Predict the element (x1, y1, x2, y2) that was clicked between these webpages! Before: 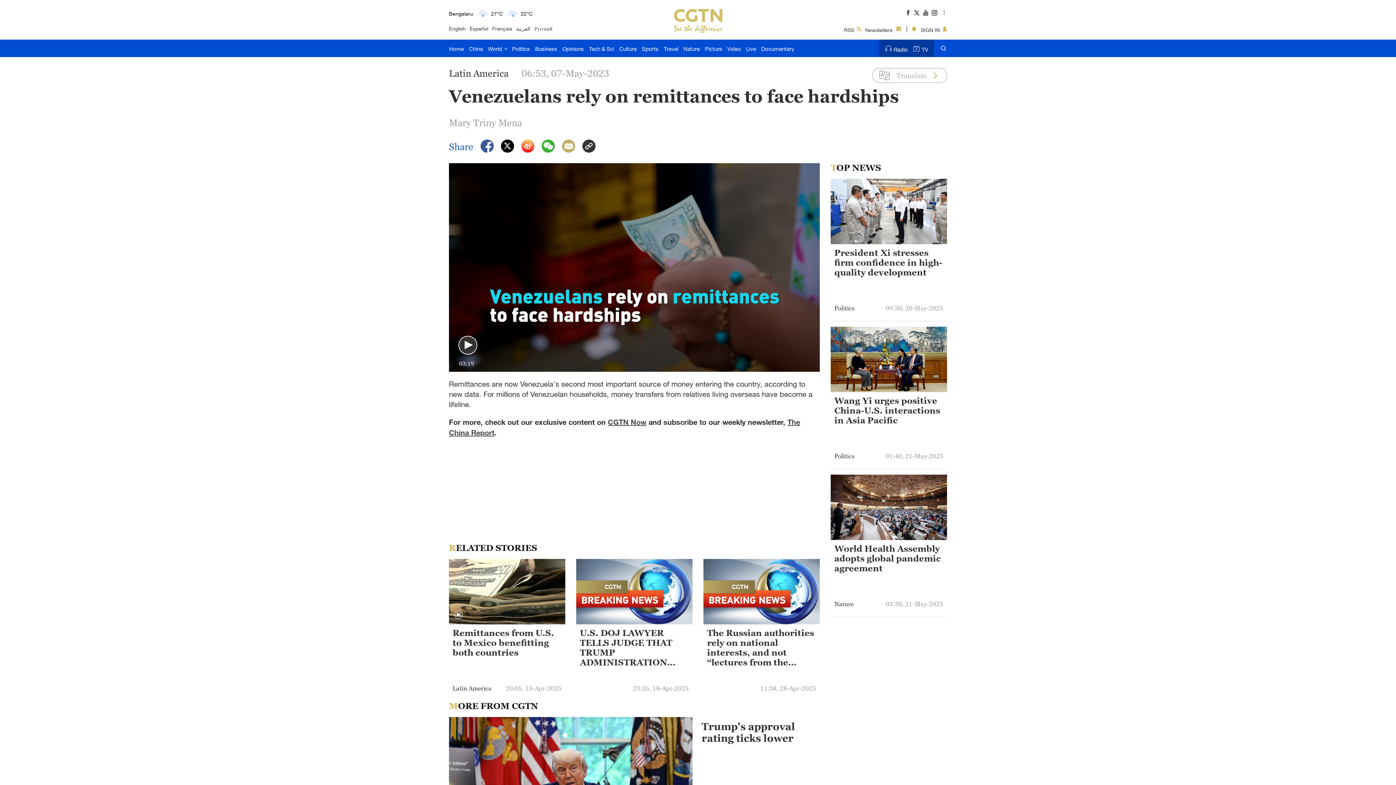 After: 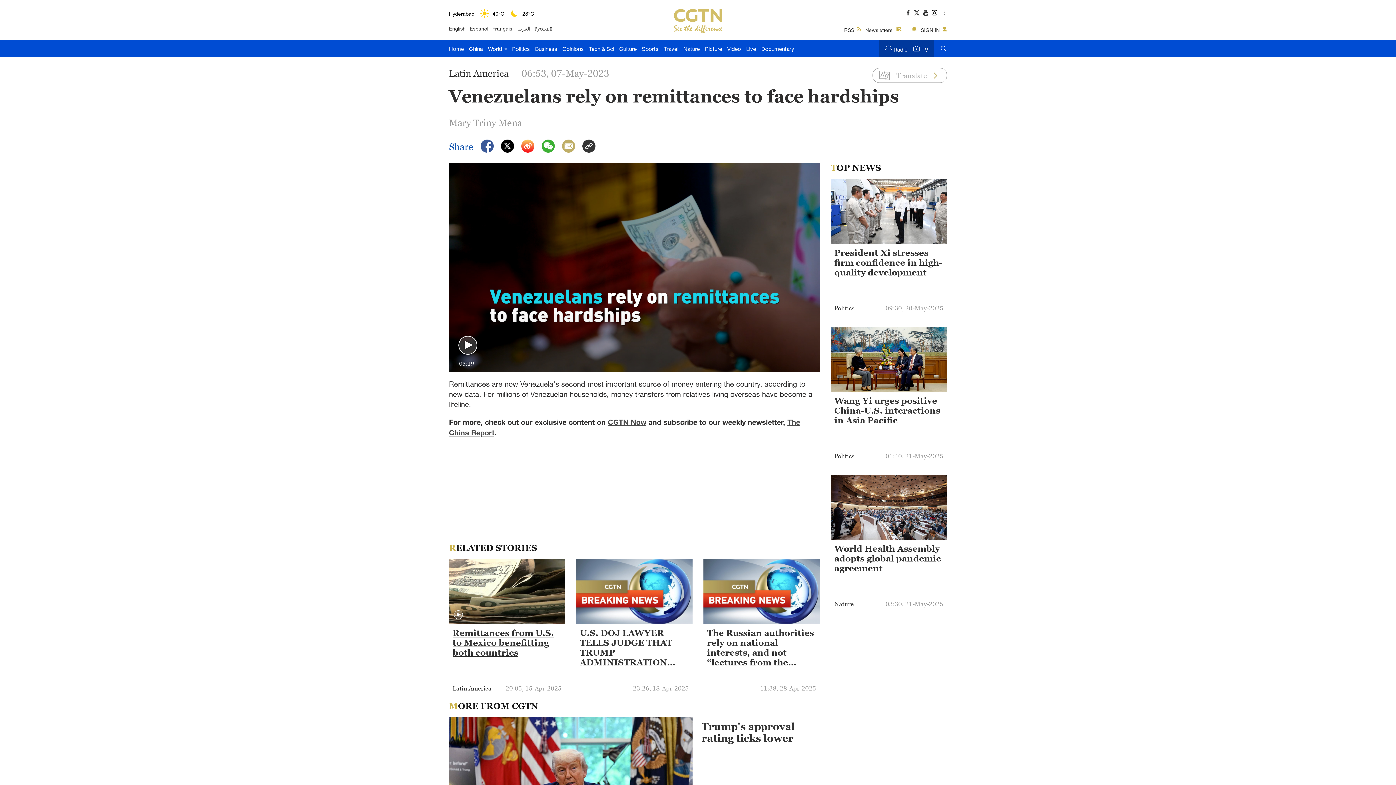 Action: bbox: (452, 628, 561, 669) label: Remittances from U.S. to Mexico benefitting both countries